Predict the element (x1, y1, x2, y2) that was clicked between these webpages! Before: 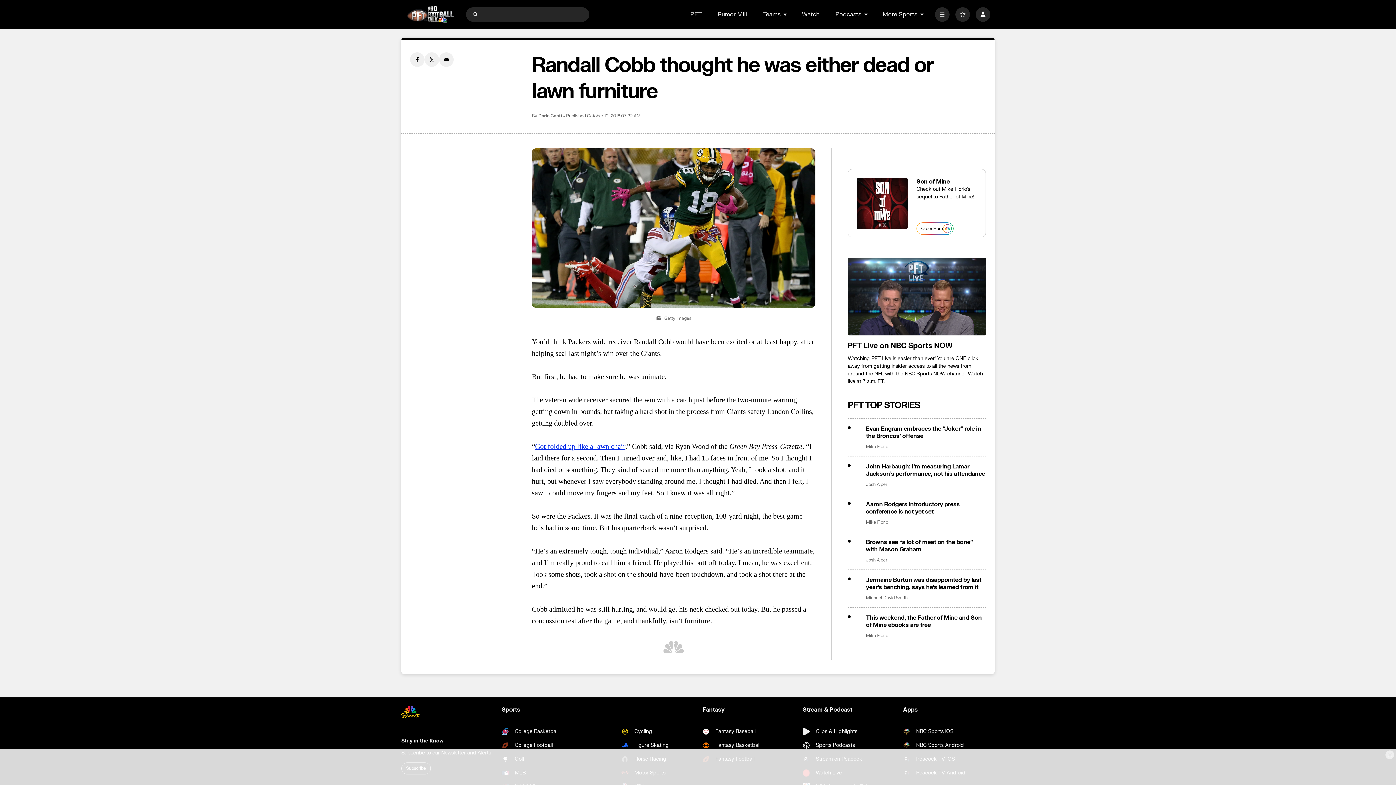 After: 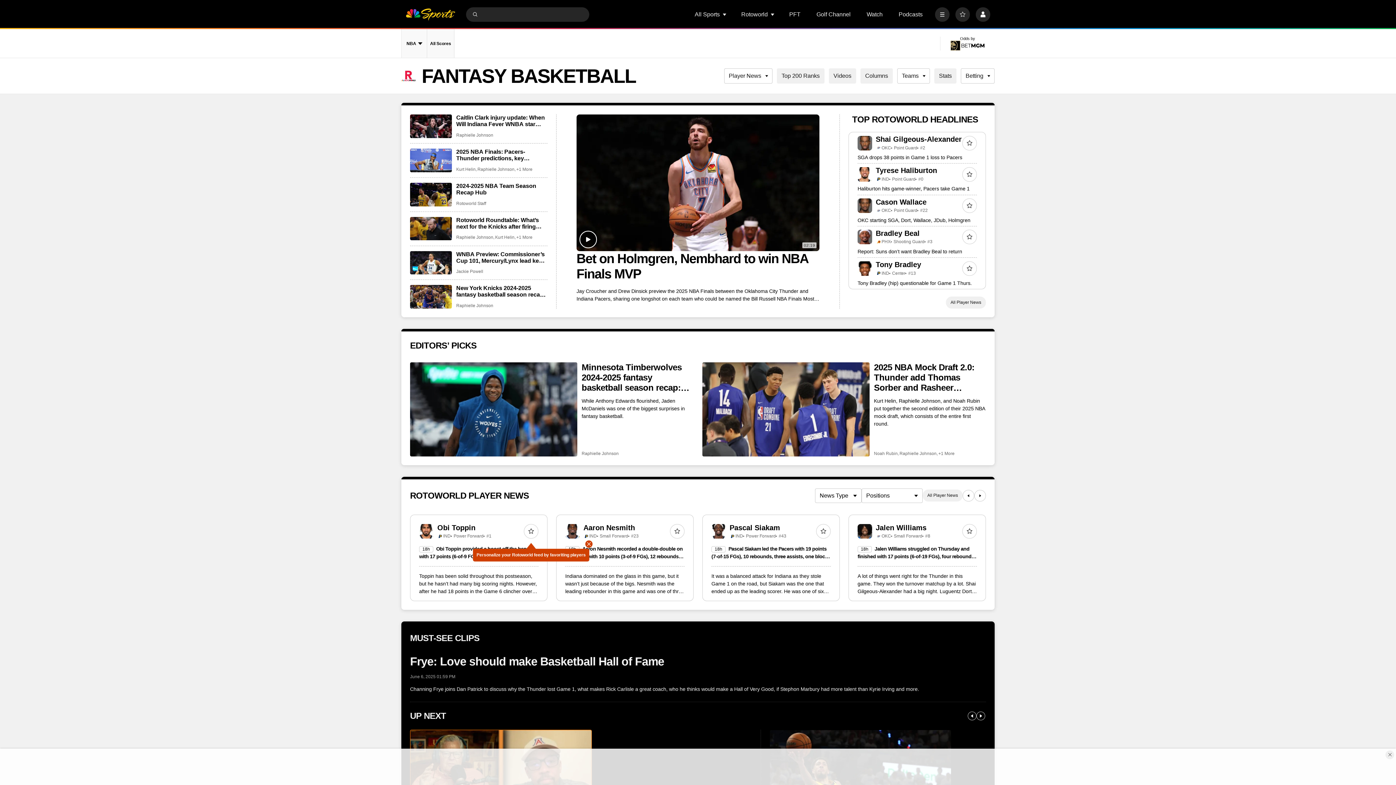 Action: bbox: (702, 742, 760, 749) label: Fantasy Basketball